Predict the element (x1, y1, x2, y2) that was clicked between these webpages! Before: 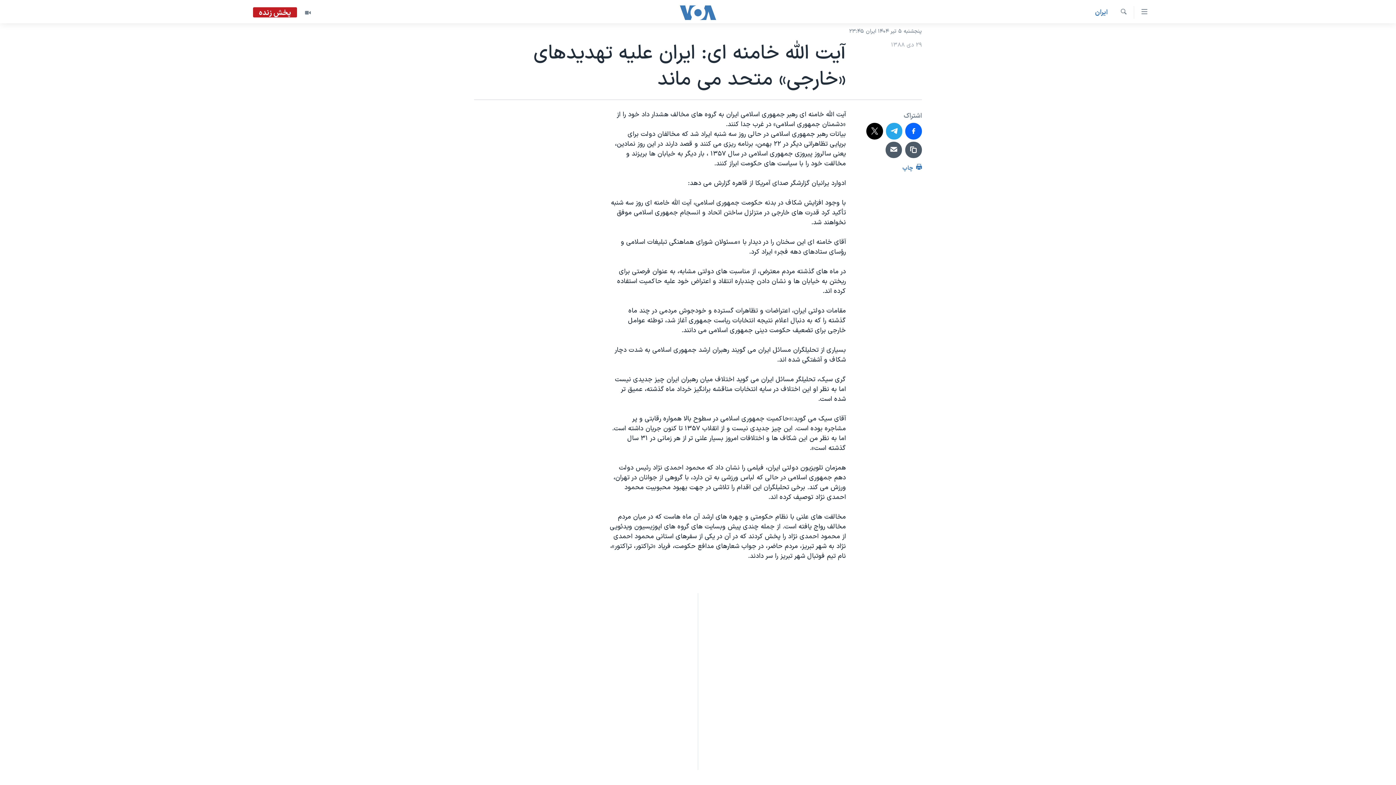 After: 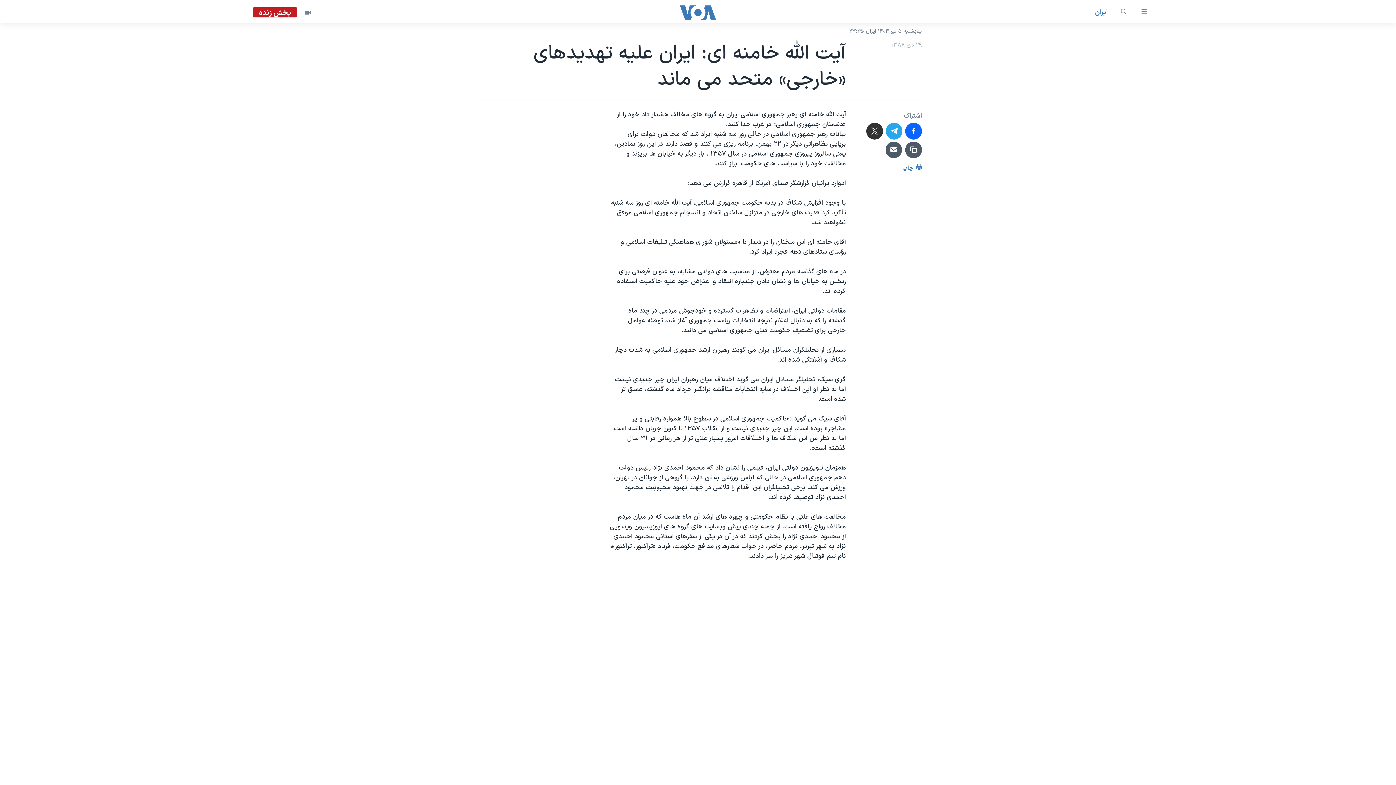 Action: bbox: (866, 122, 883, 139)